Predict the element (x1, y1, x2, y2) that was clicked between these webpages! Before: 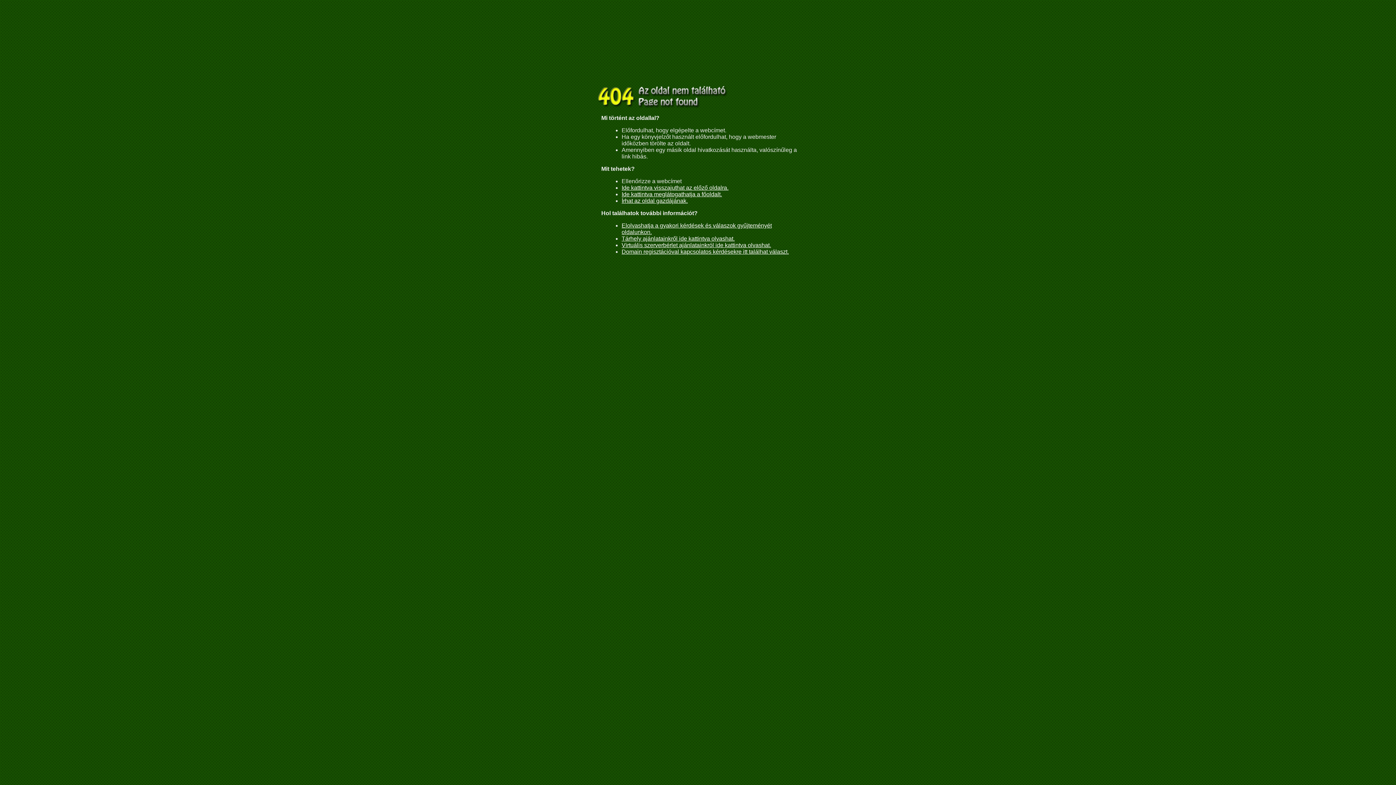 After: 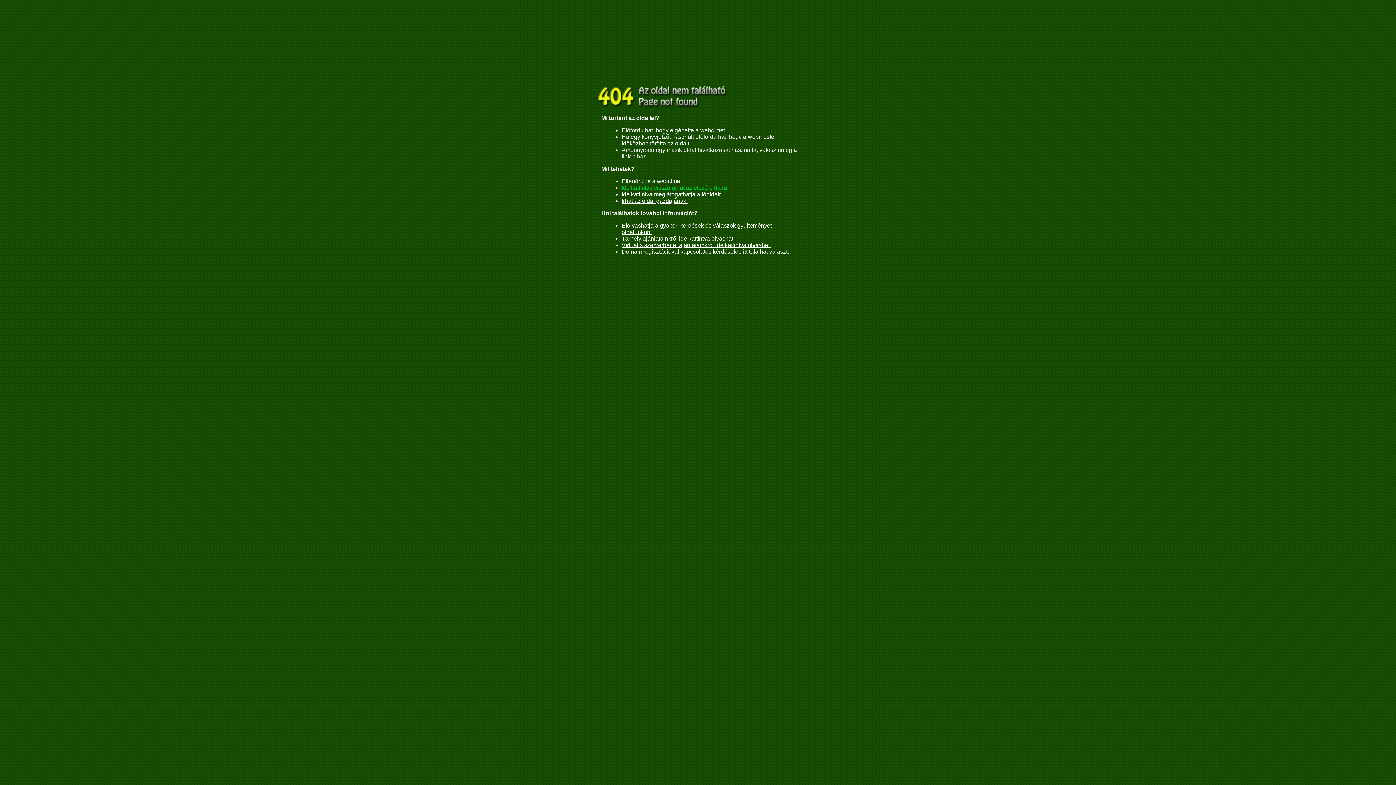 Action: bbox: (621, 184, 728, 190) label: Ide kattintva visszajuthat az előző oldalra.